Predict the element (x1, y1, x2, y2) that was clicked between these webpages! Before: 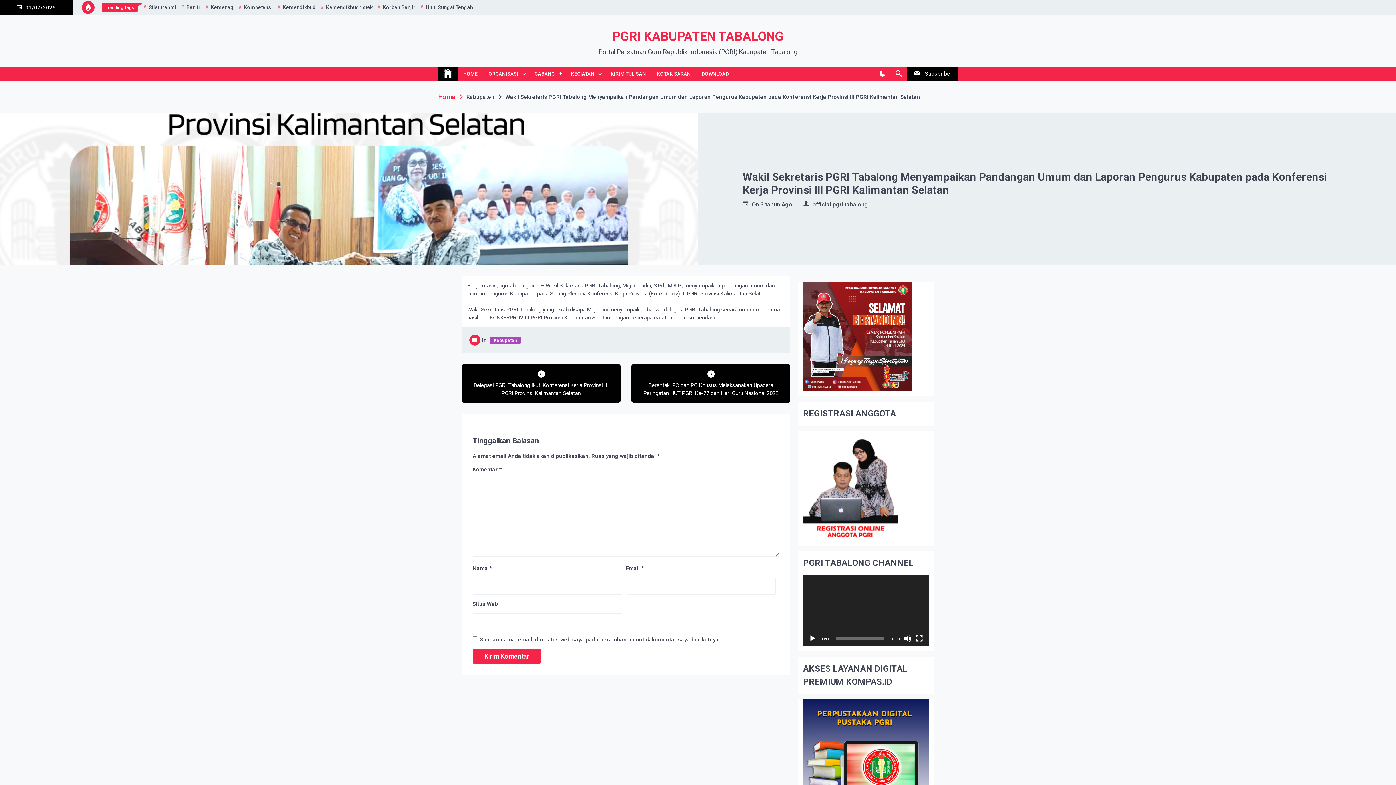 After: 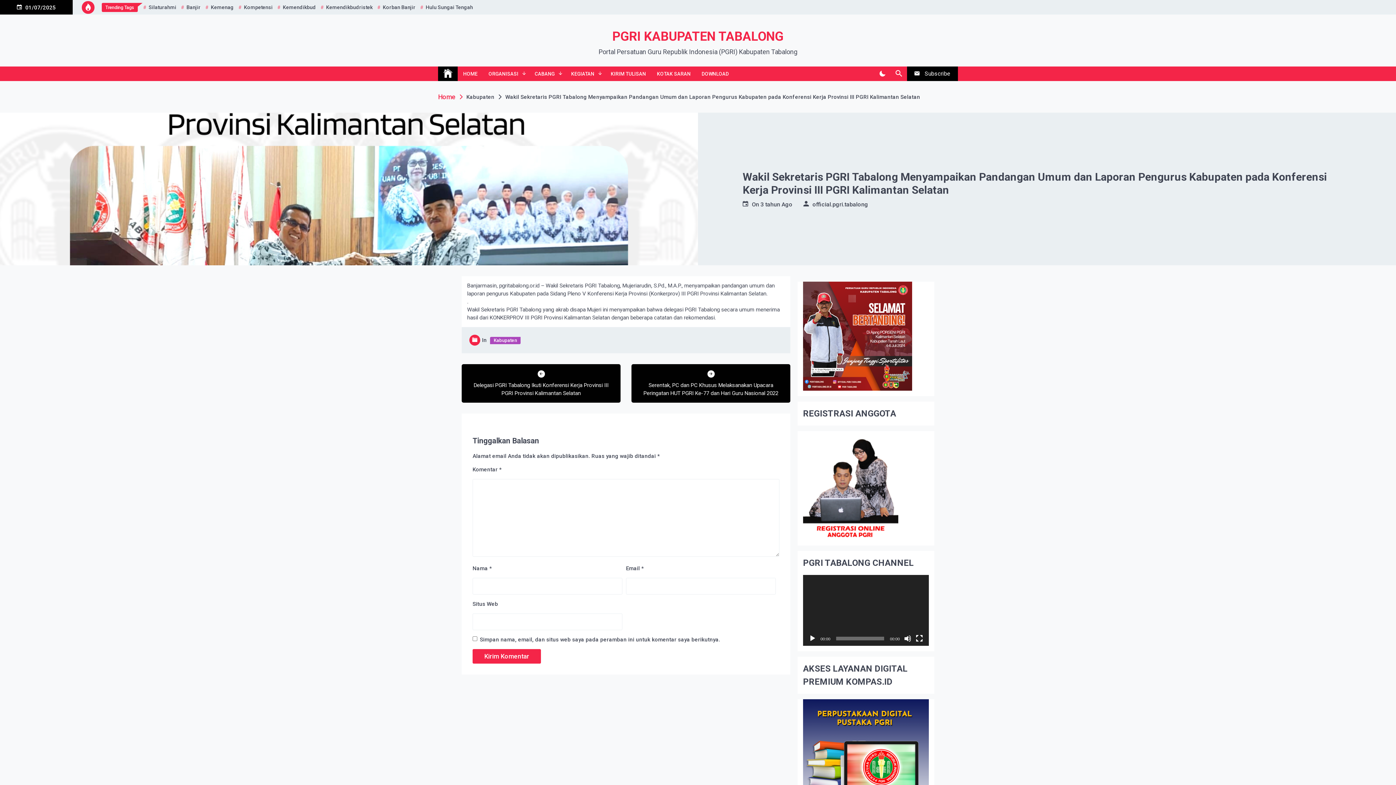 Action: label: Wakil Sekretaris PGRI Tabalong Menyampaikan Pandangan Umum dan Laporan Pengurus Kabupaten pada Konferensi Kerja Provinsi III PGRI Kalimantan Selatan bbox: (501, 93, 920, 100)